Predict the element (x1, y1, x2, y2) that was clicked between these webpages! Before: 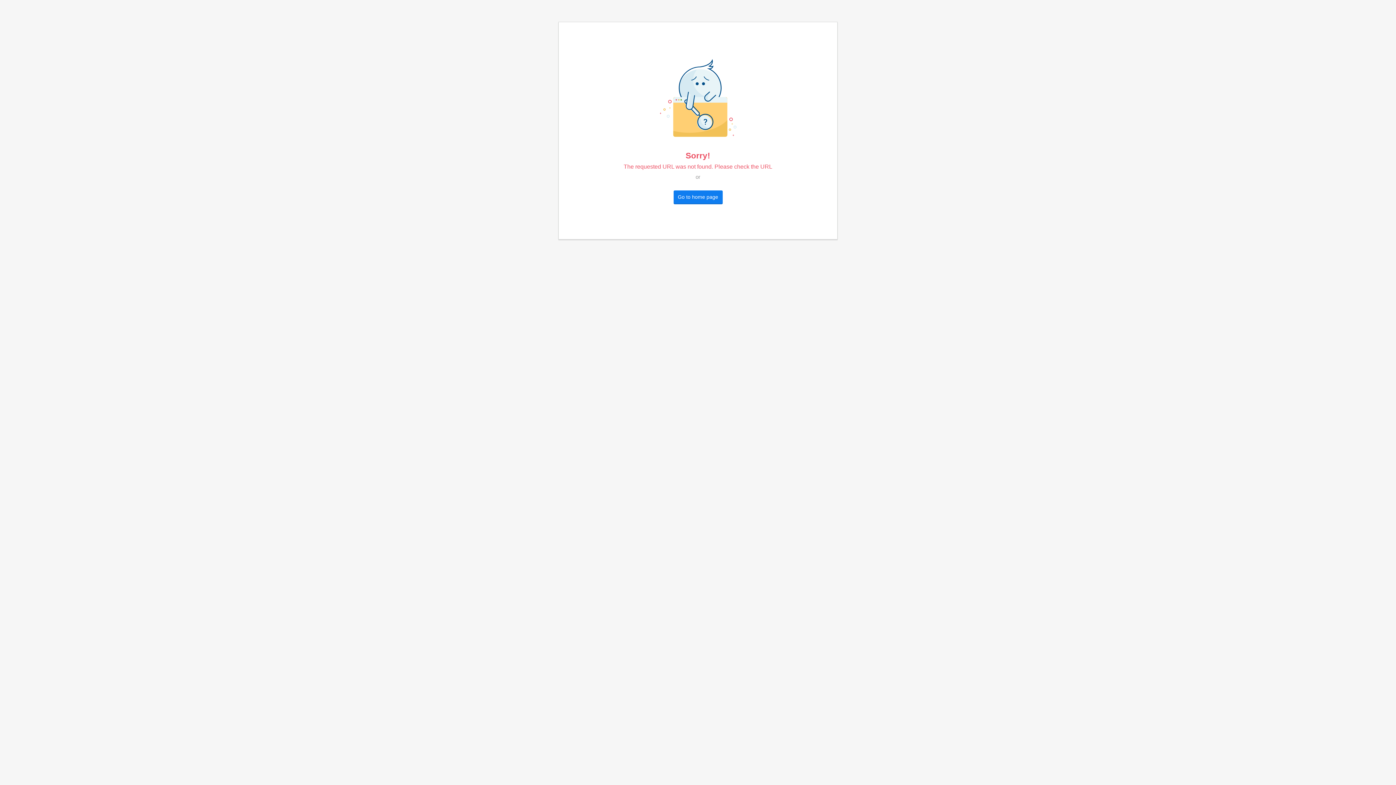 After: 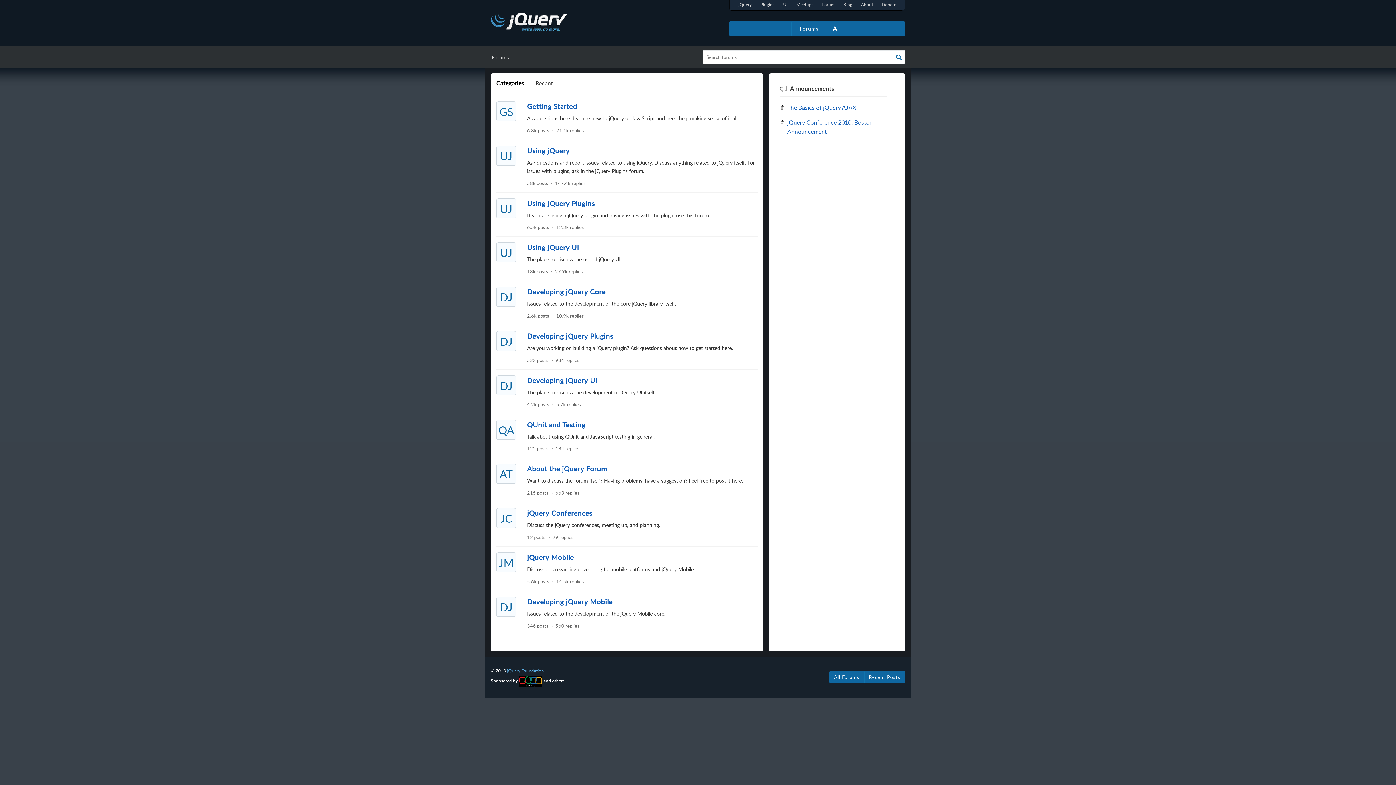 Action: label: Go to home page bbox: (673, 190, 722, 203)